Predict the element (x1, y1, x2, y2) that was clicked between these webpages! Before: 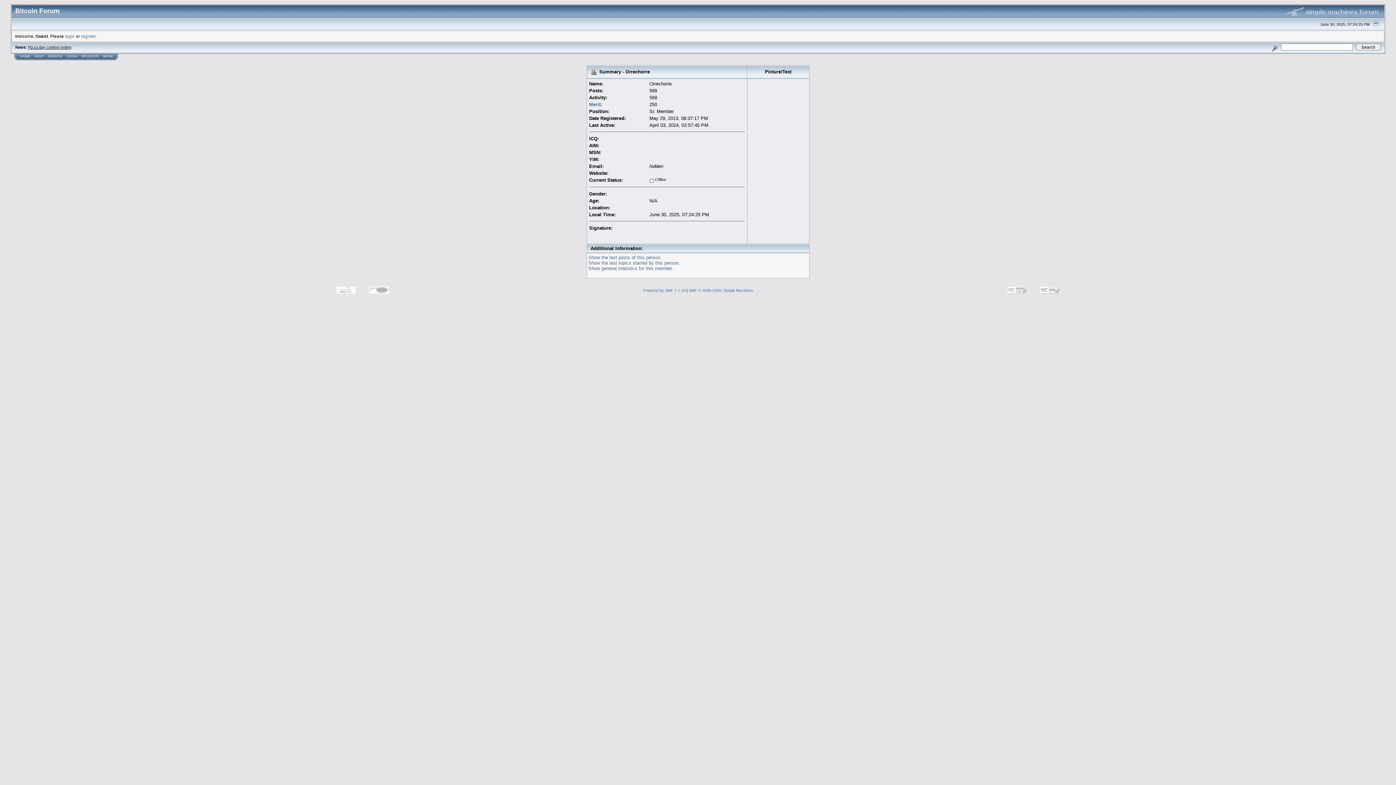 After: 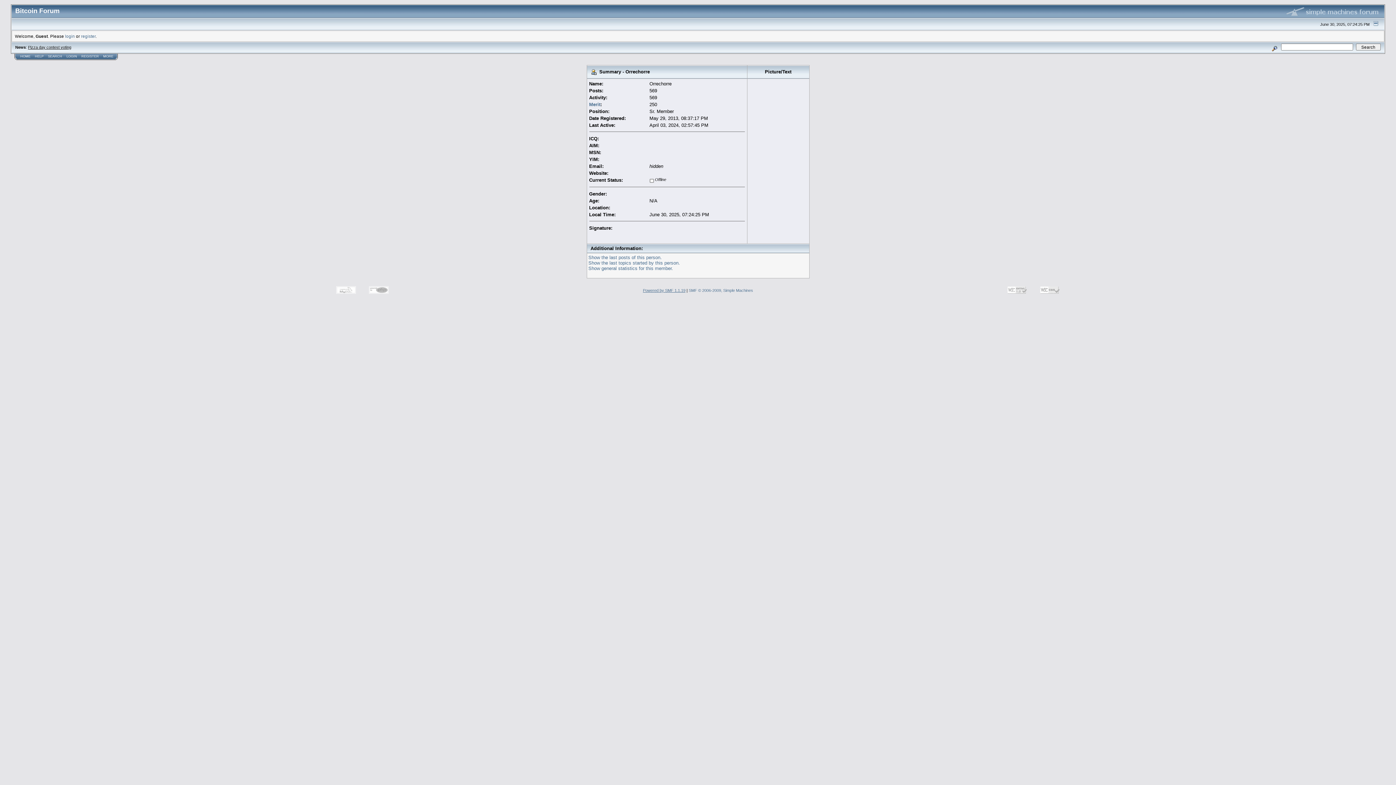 Action: bbox: (643, 288, 685, 292) label: Powered by SMF 1.1.19